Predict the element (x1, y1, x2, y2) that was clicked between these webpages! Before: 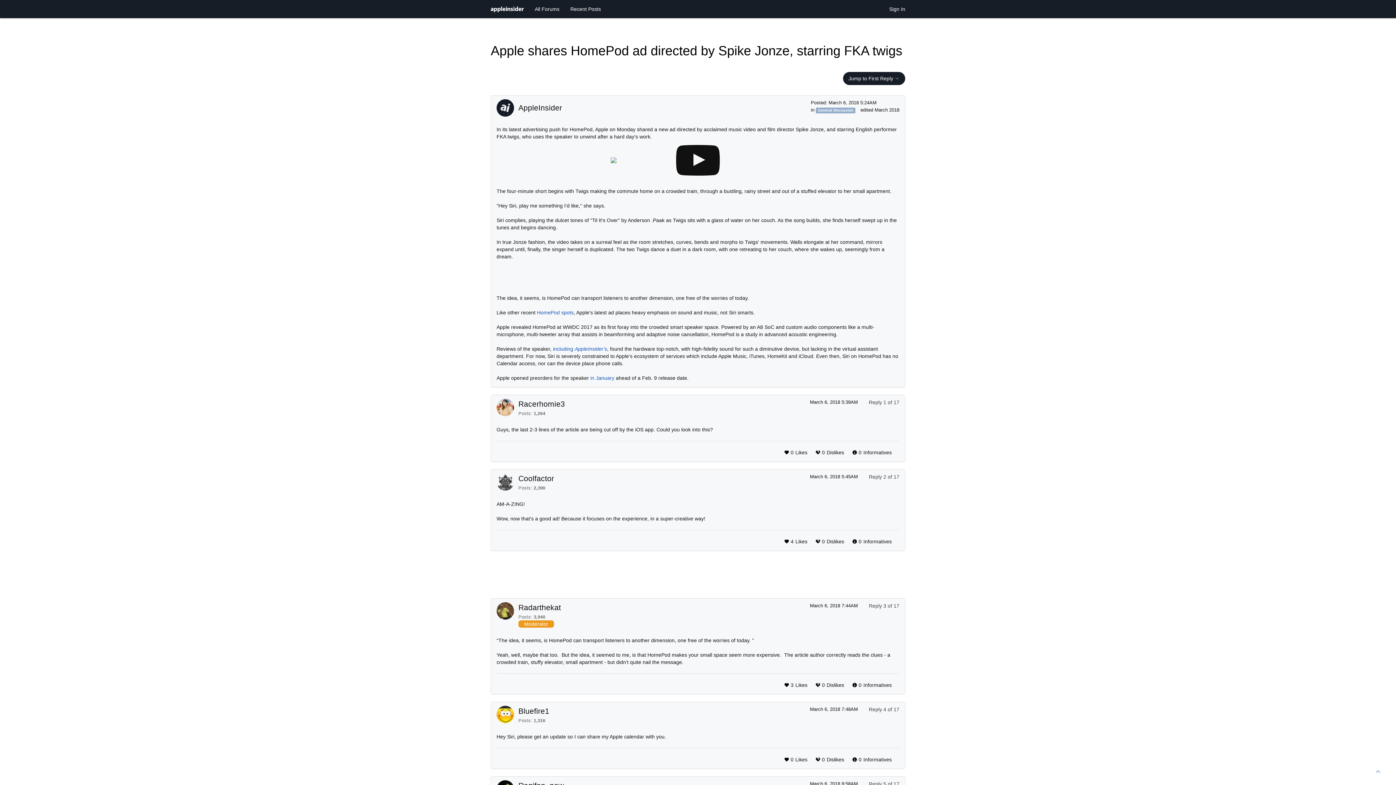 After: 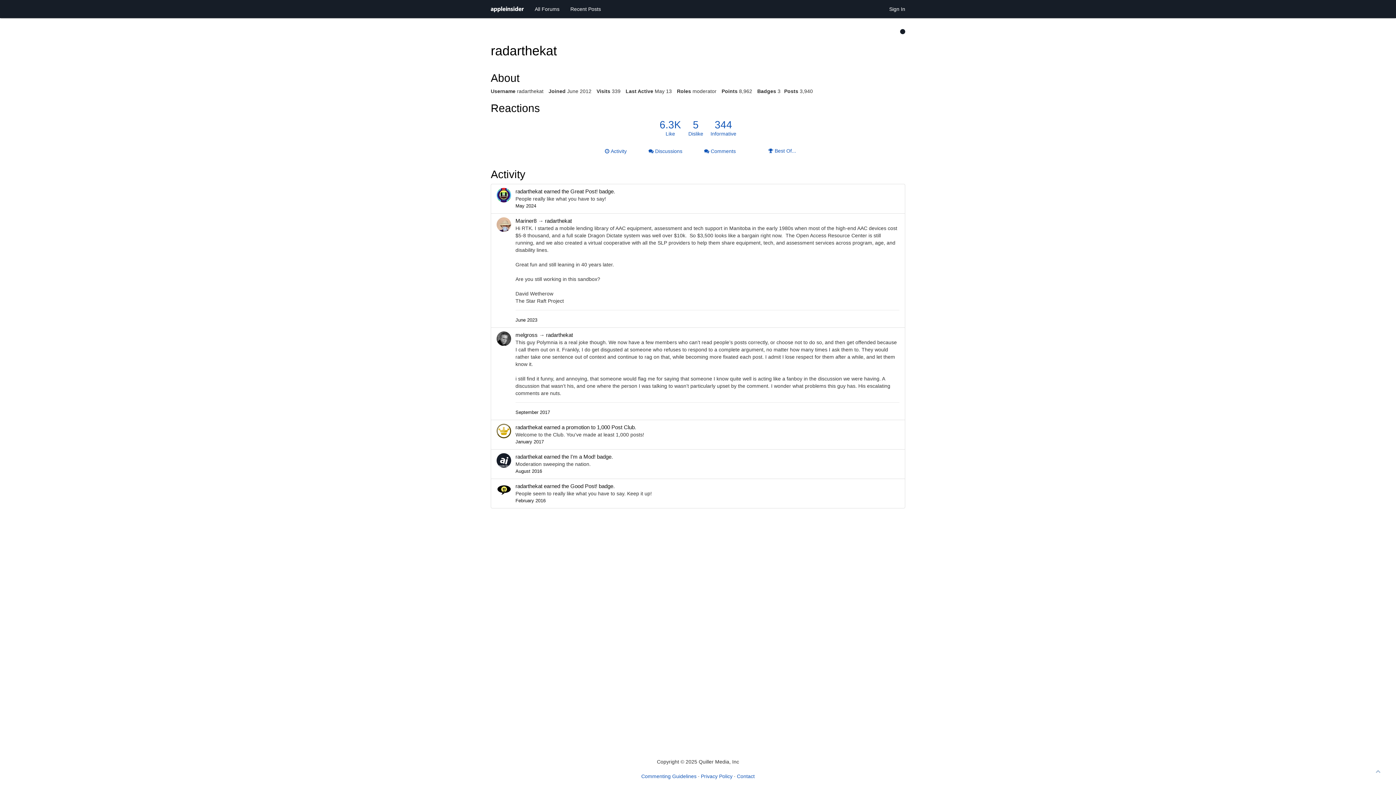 Action: bbox: (496, 602, 518, 620)